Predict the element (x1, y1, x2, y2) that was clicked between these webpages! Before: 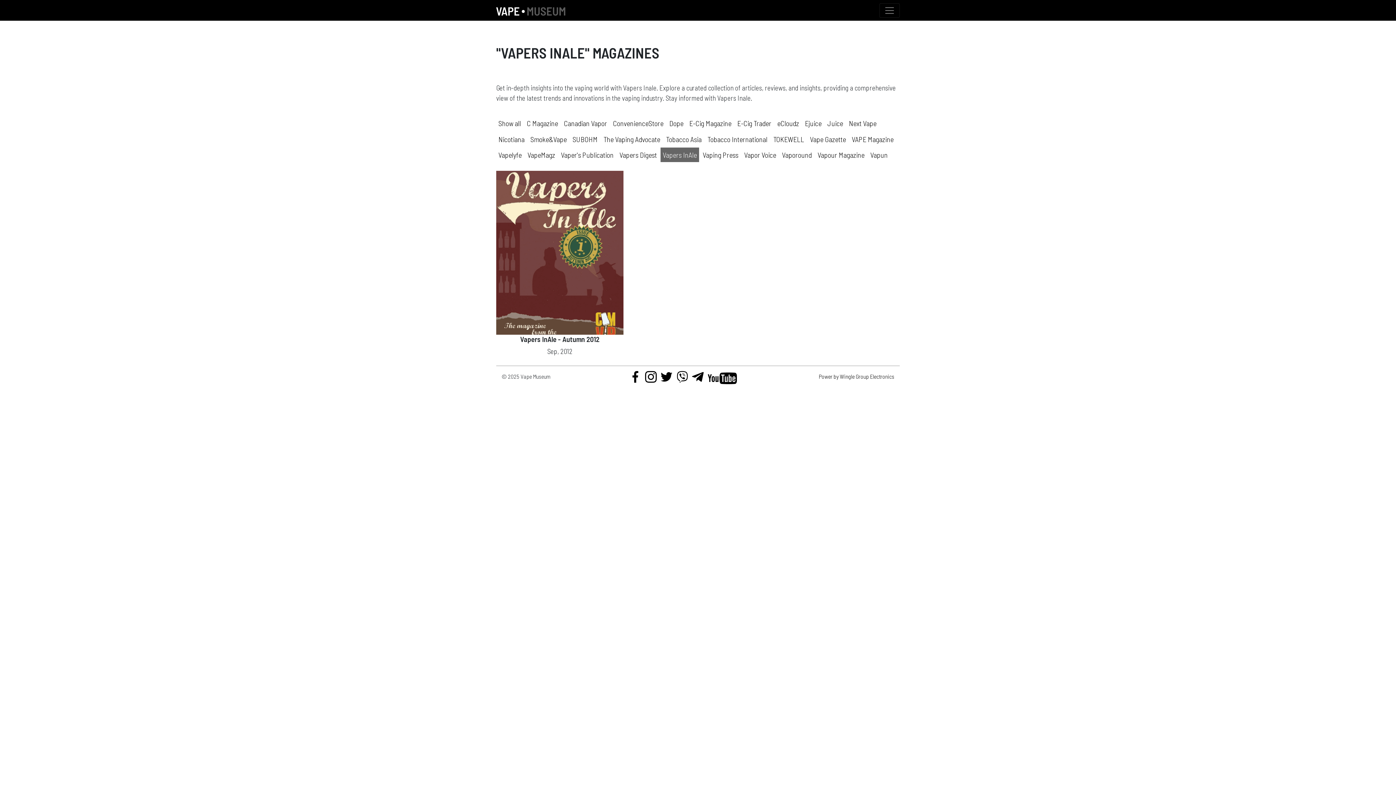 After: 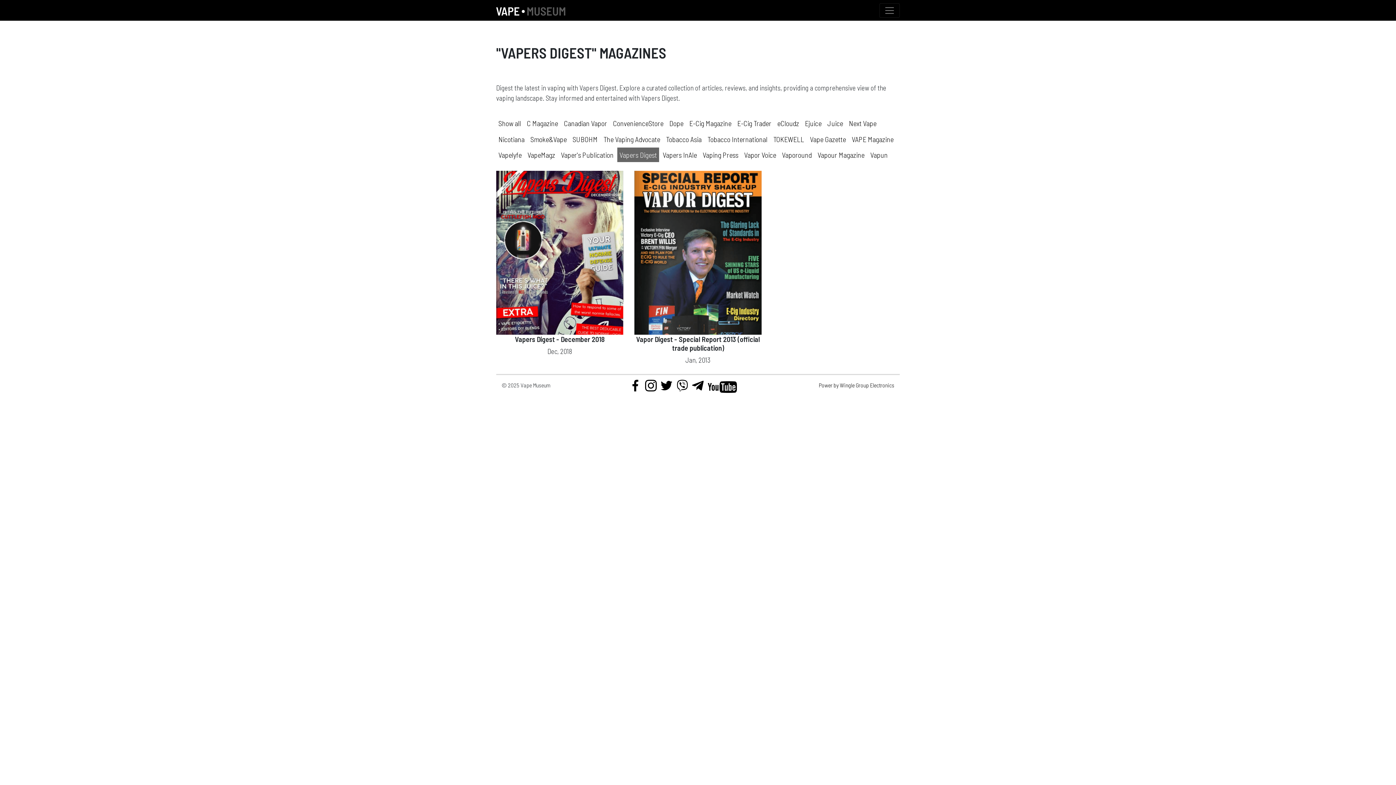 Action: bbox: (617, 147, 659, 162) label: Vapers Digest